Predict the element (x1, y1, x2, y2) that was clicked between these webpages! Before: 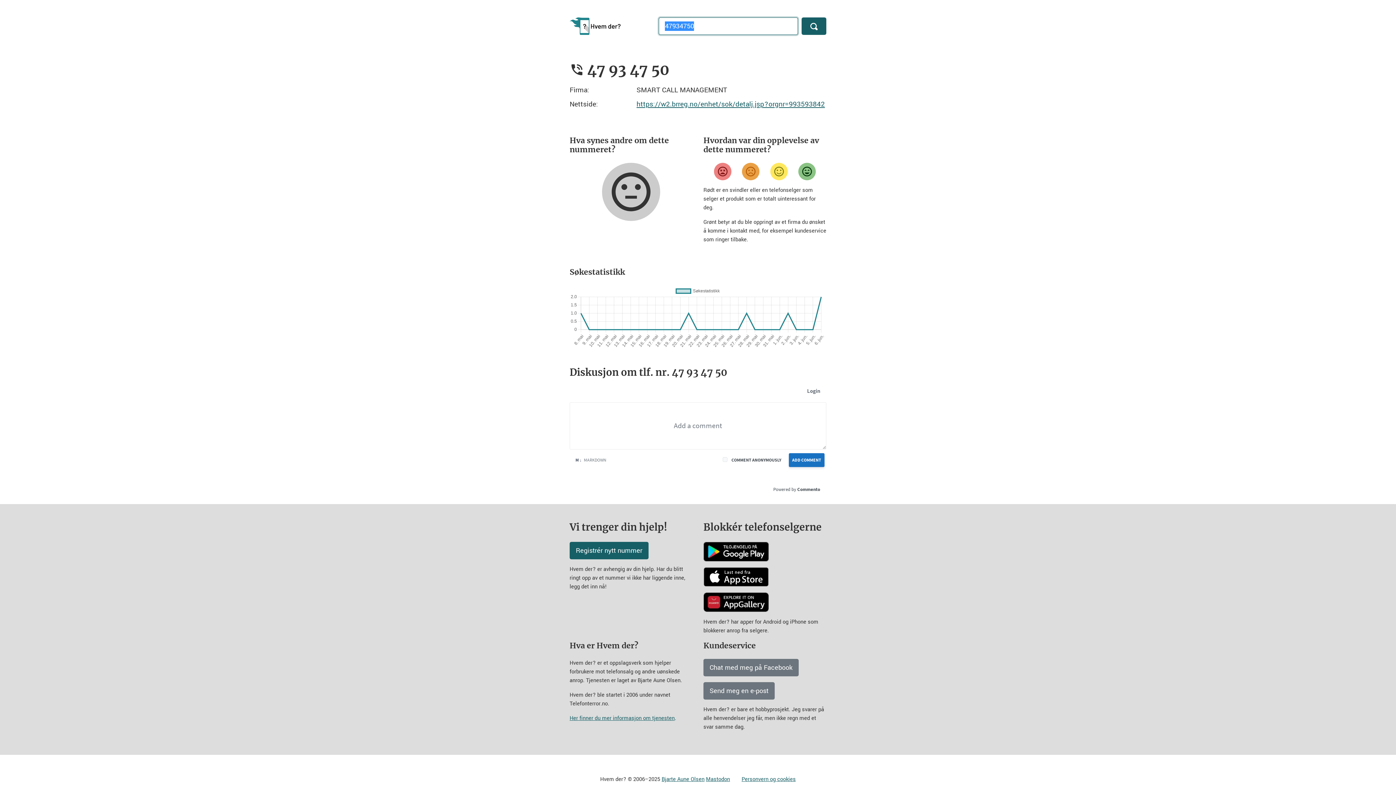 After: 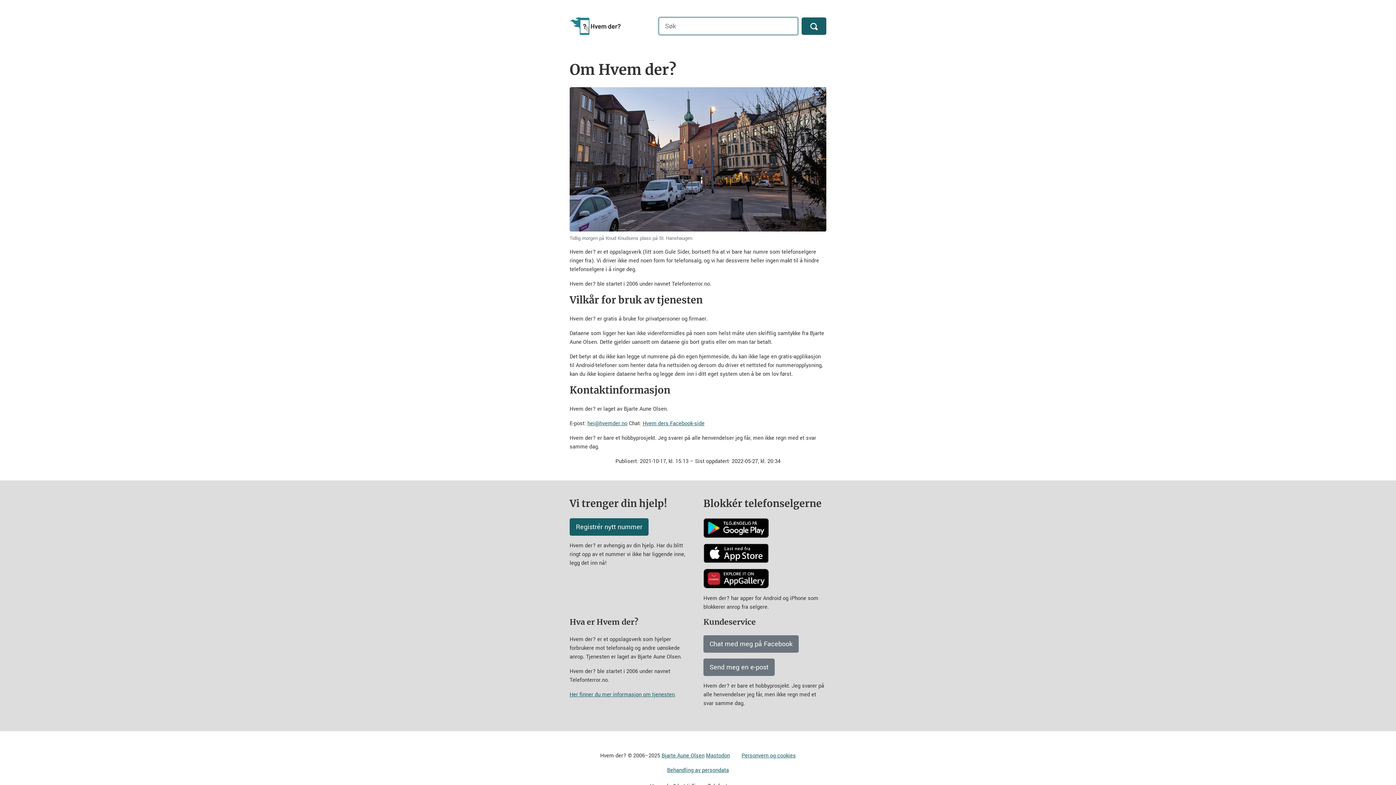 Action: label: Her finner du mer informasjon om tjenesten bbox: (569, 714, 674, 722)